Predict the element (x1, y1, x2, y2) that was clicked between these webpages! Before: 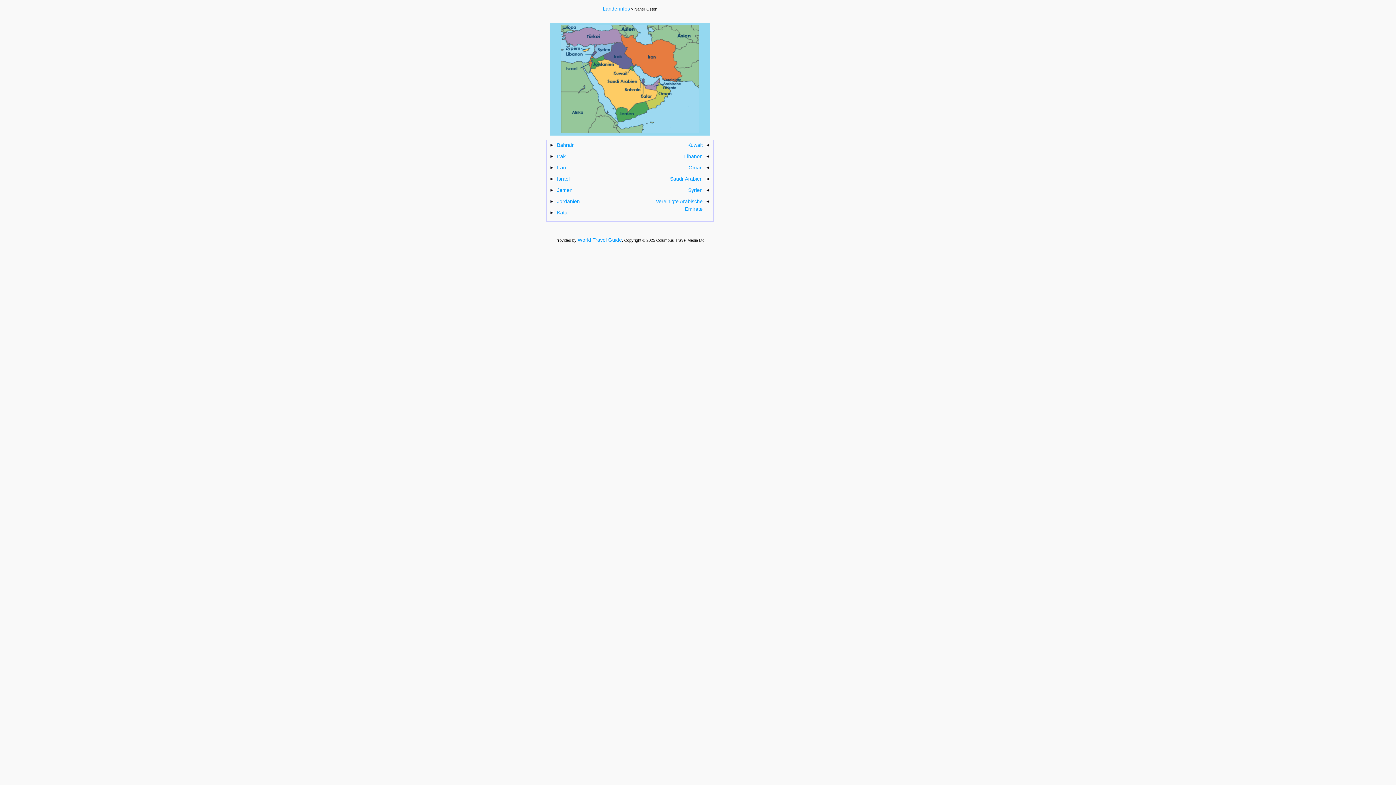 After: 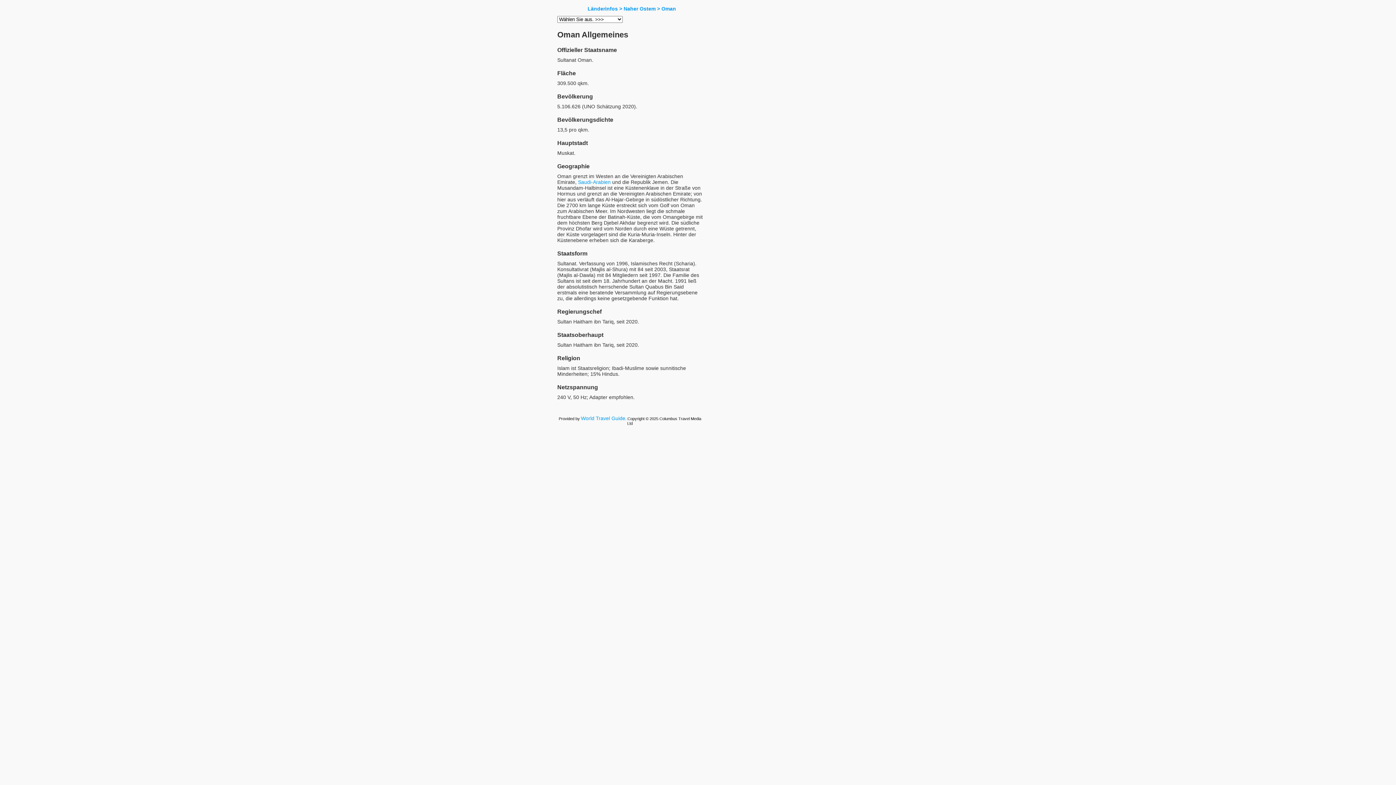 Action: bbox: (688, 164, 702, 170) label: Oman